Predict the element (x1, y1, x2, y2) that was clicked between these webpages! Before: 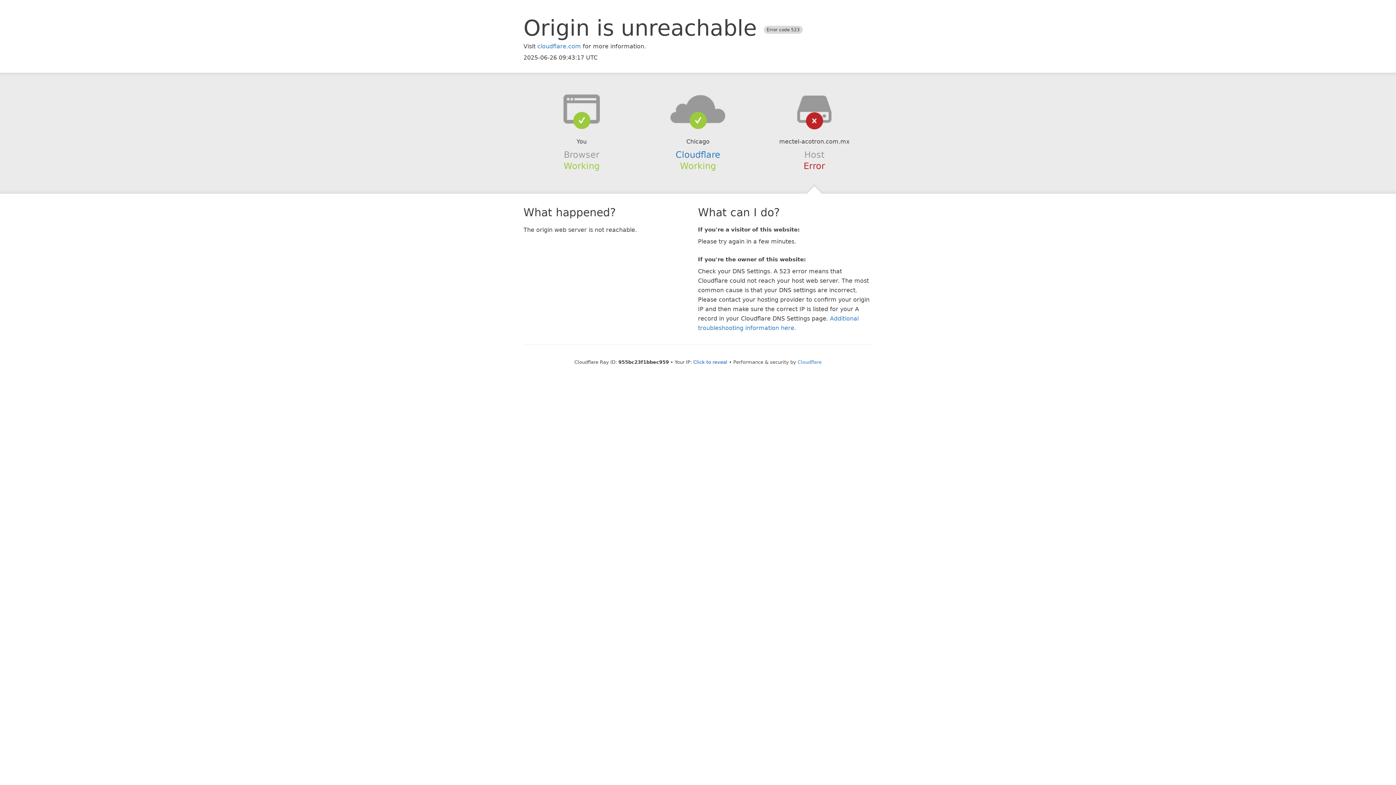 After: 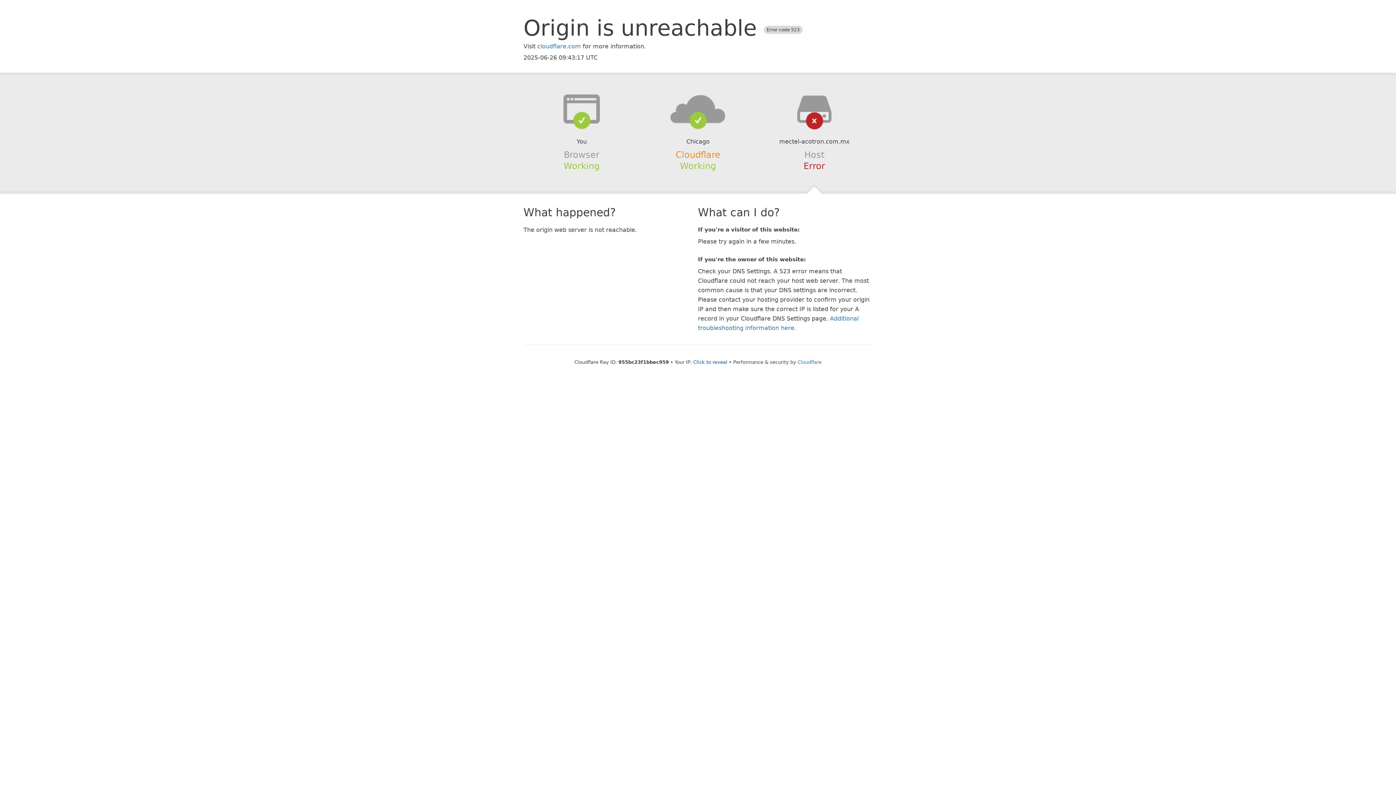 Action: label: Cloudflare bbox: (675, 149, 720, 159)